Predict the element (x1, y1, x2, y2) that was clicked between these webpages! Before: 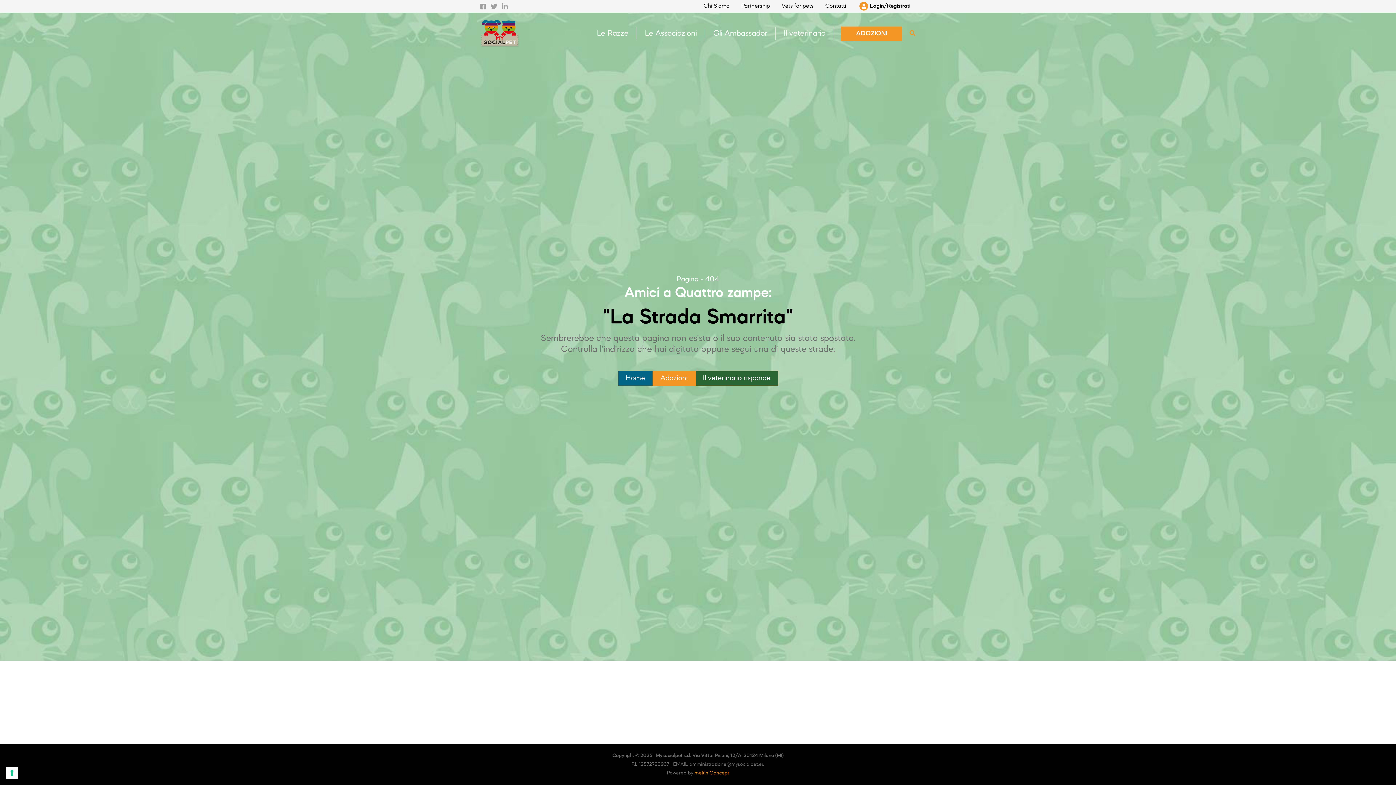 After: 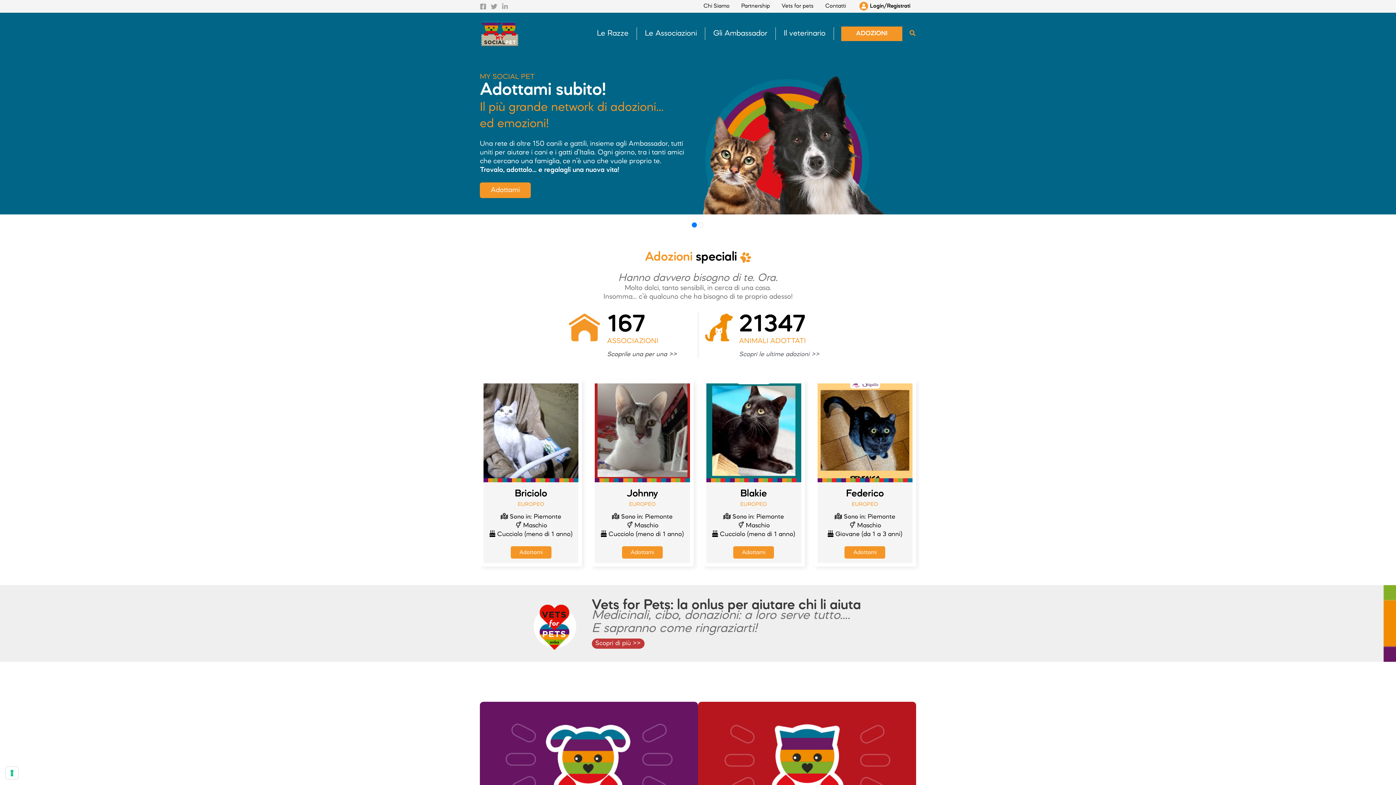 Action: bbox: (480, 29, 520, 37)